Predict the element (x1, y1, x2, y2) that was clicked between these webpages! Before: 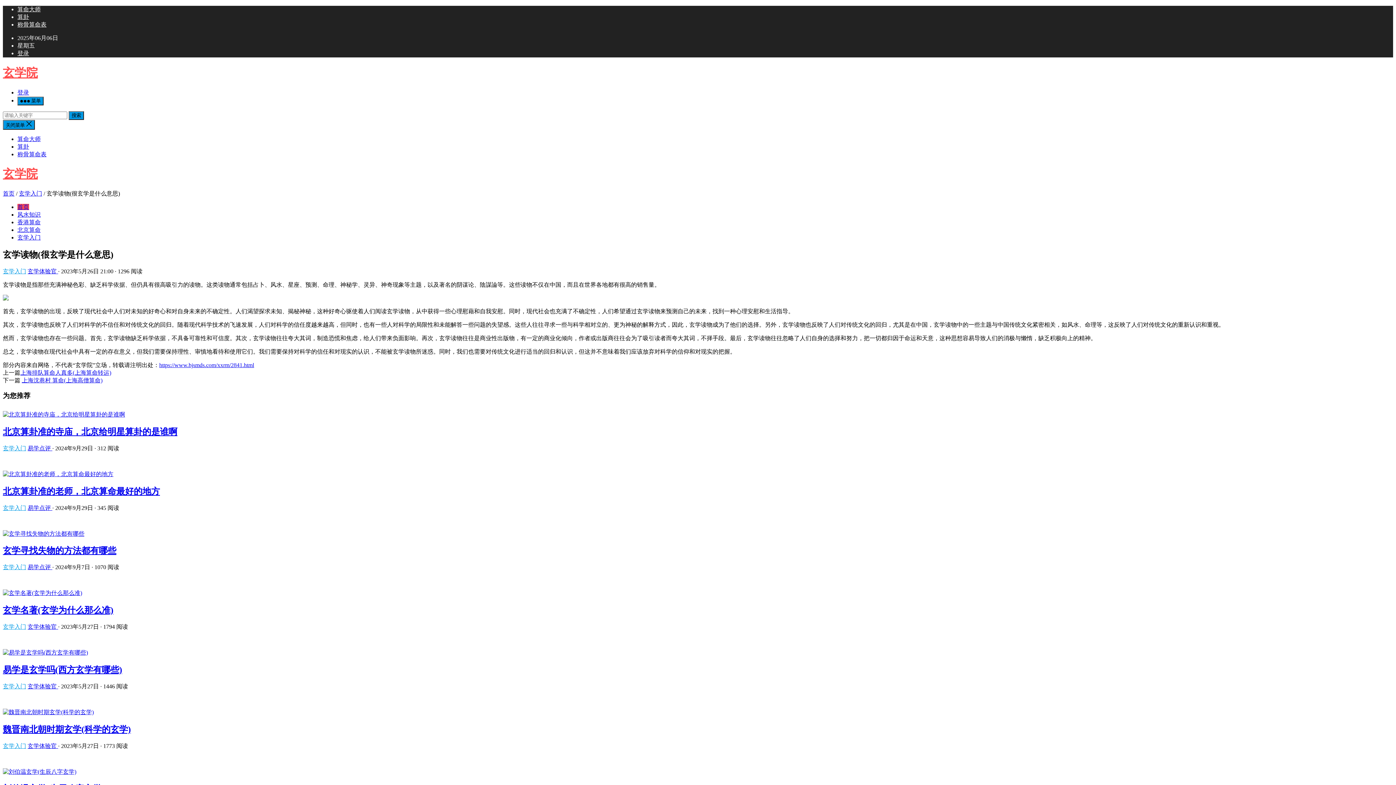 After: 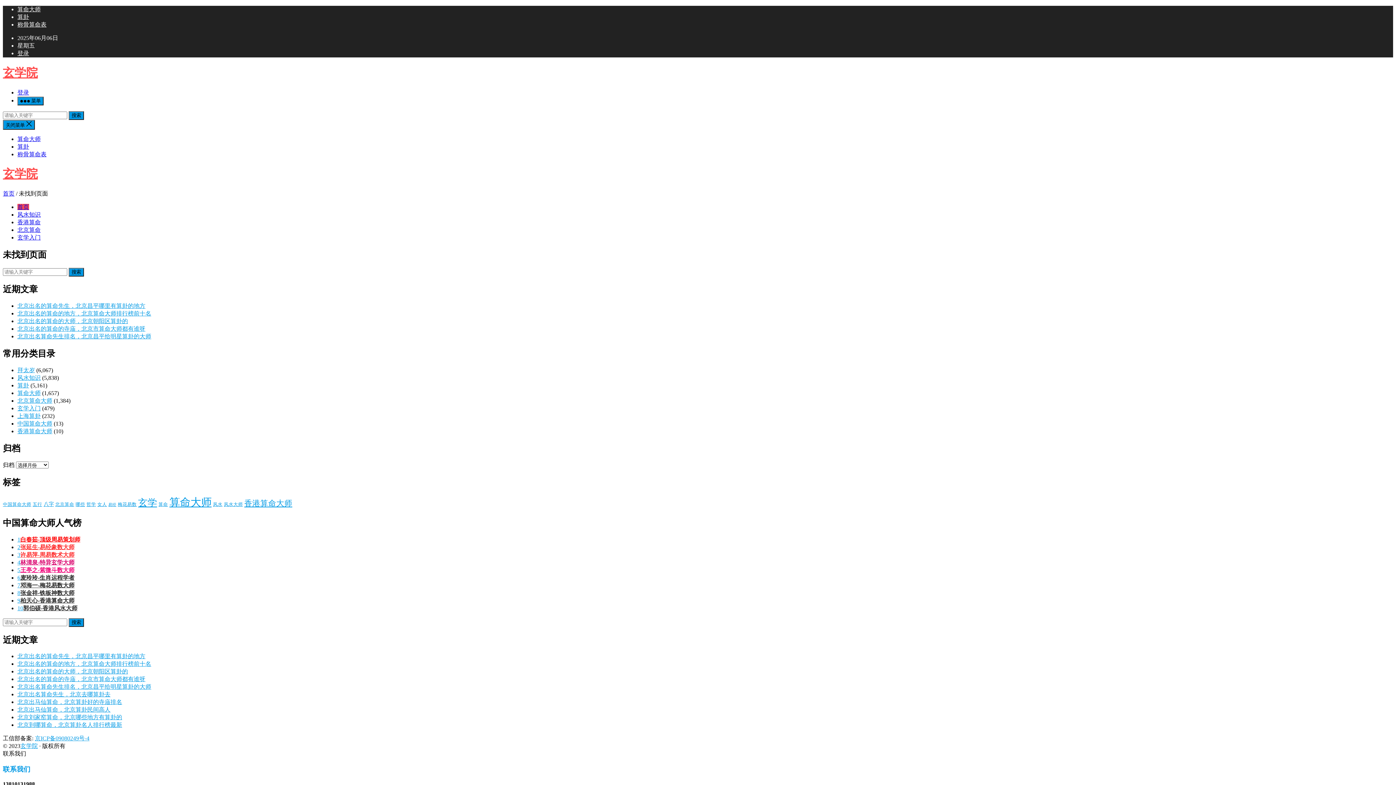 Action: bbox: (27, 683, 58, 689) label: 玄学体验官 